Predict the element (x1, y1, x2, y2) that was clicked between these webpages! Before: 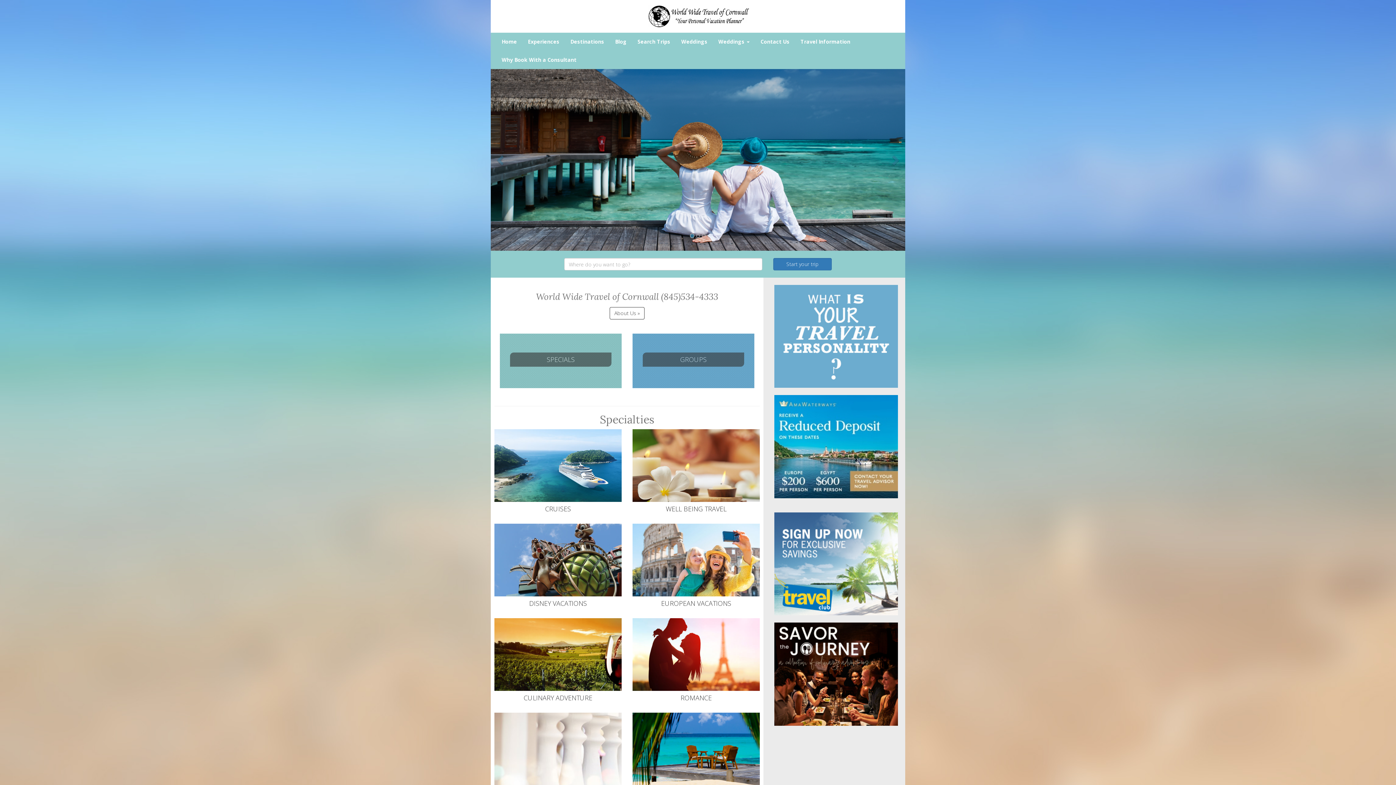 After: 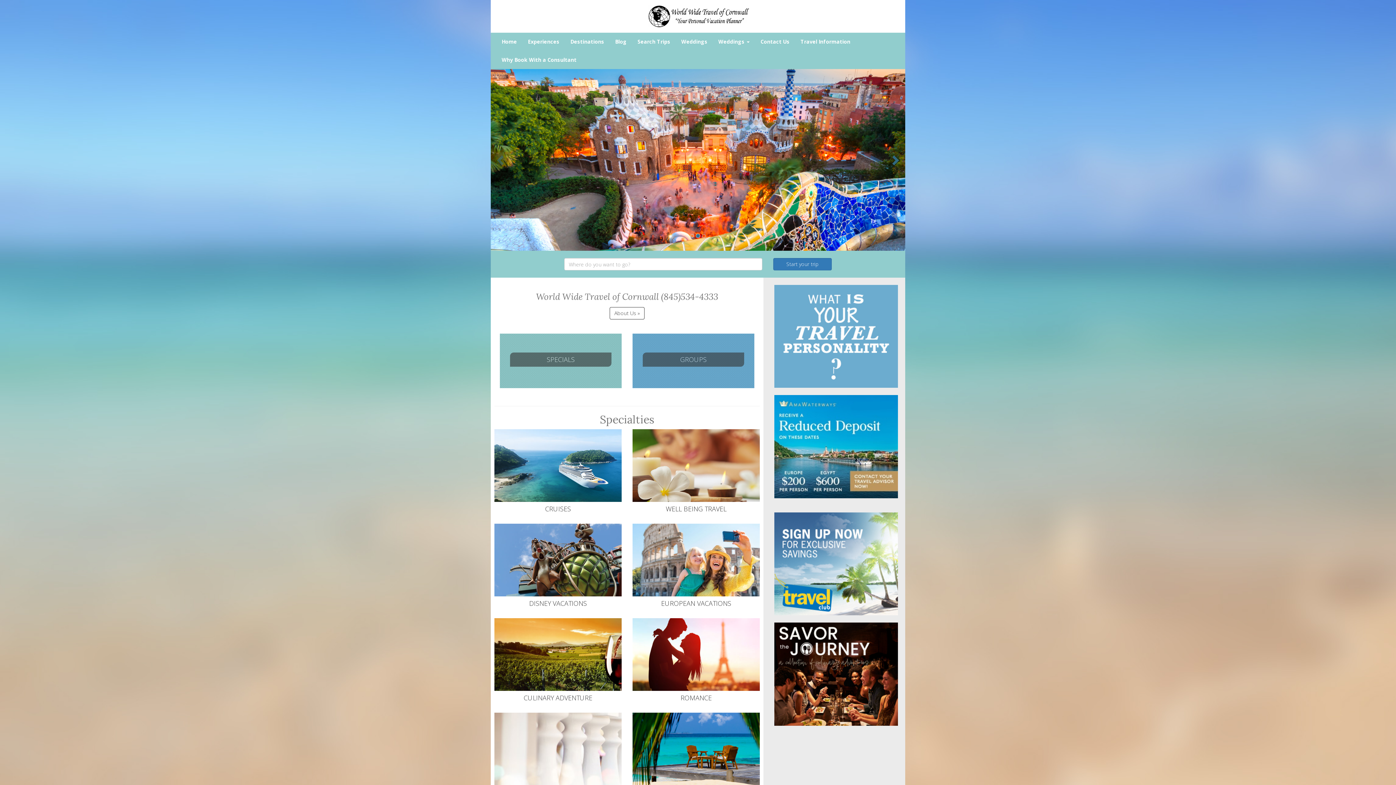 Action: label: Next bbox: (884, 69, 905, 250)